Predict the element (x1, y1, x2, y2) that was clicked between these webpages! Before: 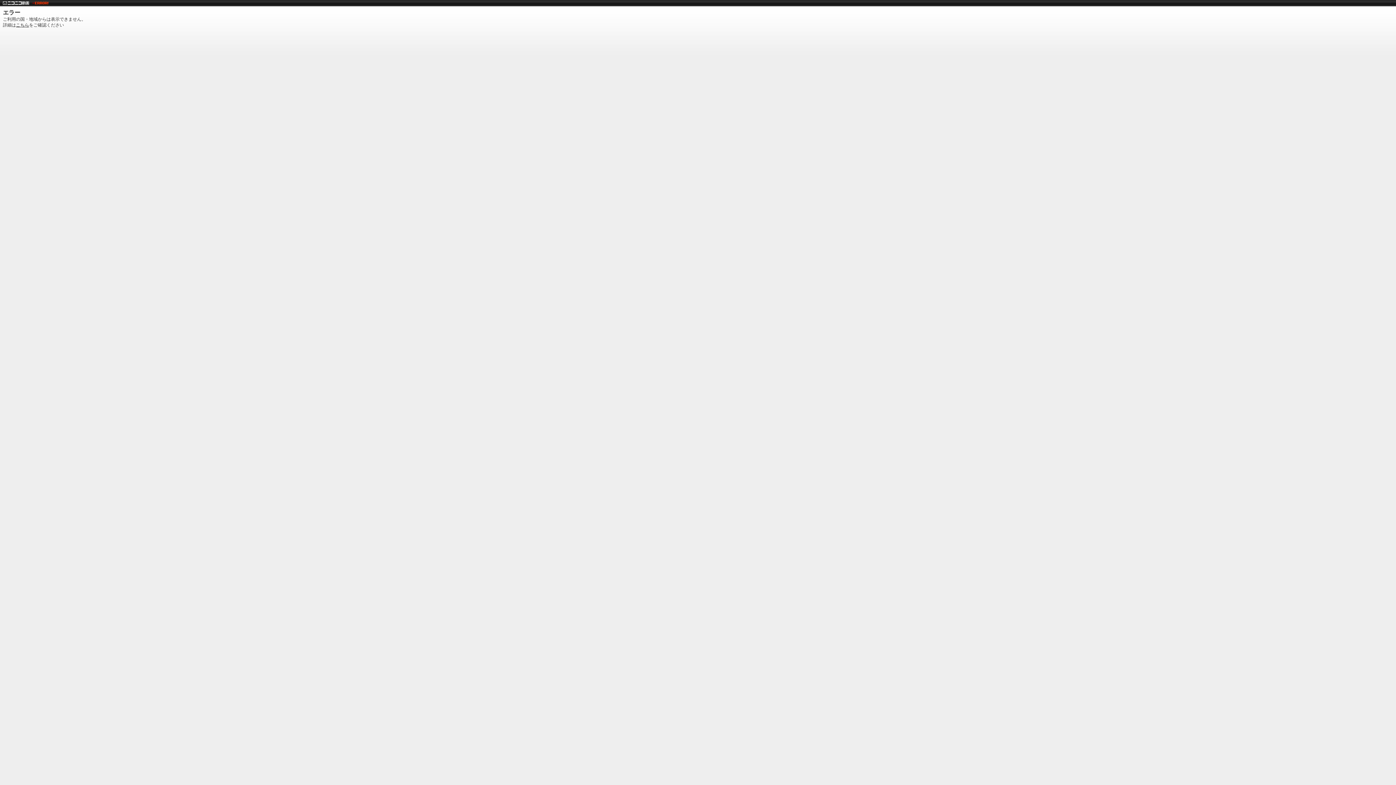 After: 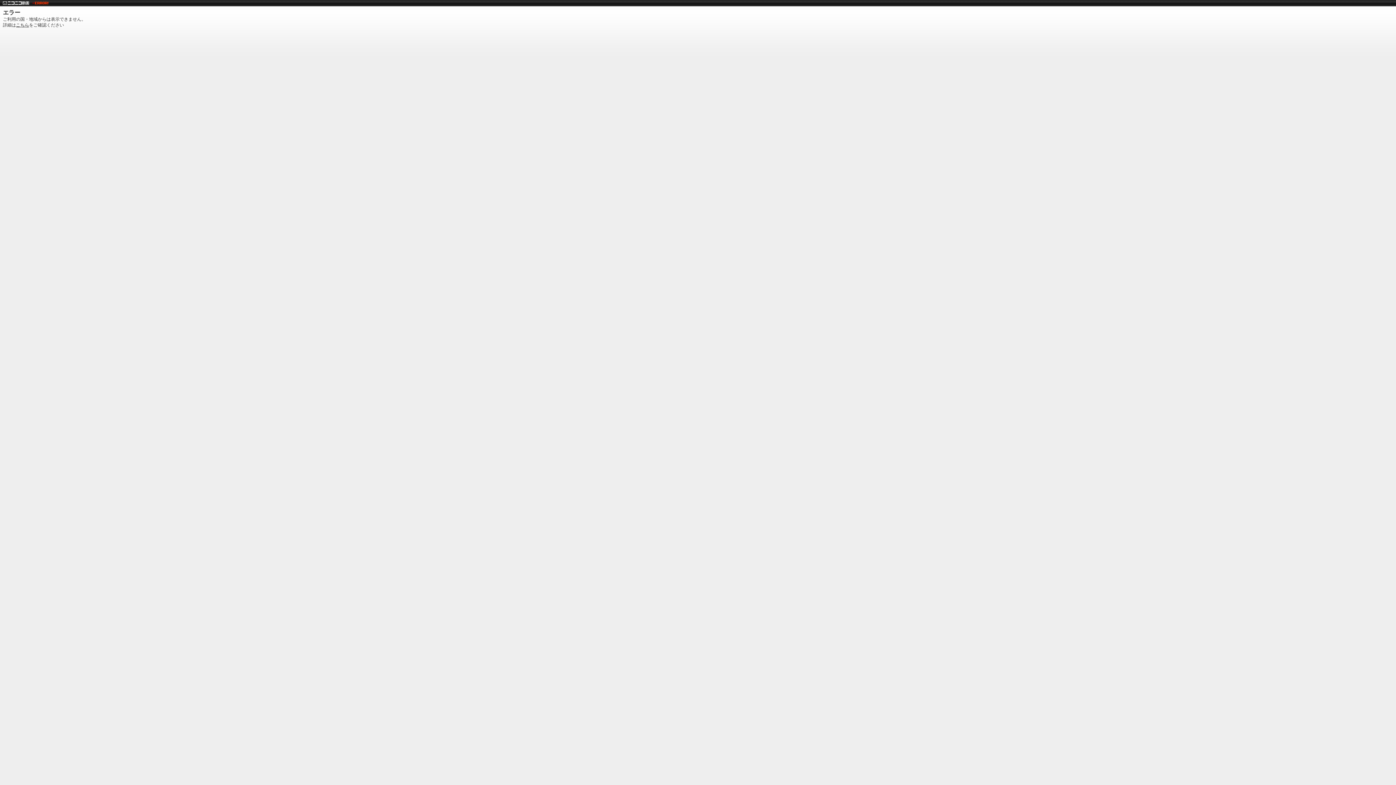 Action: bbox: (2, 0, 29, 5)